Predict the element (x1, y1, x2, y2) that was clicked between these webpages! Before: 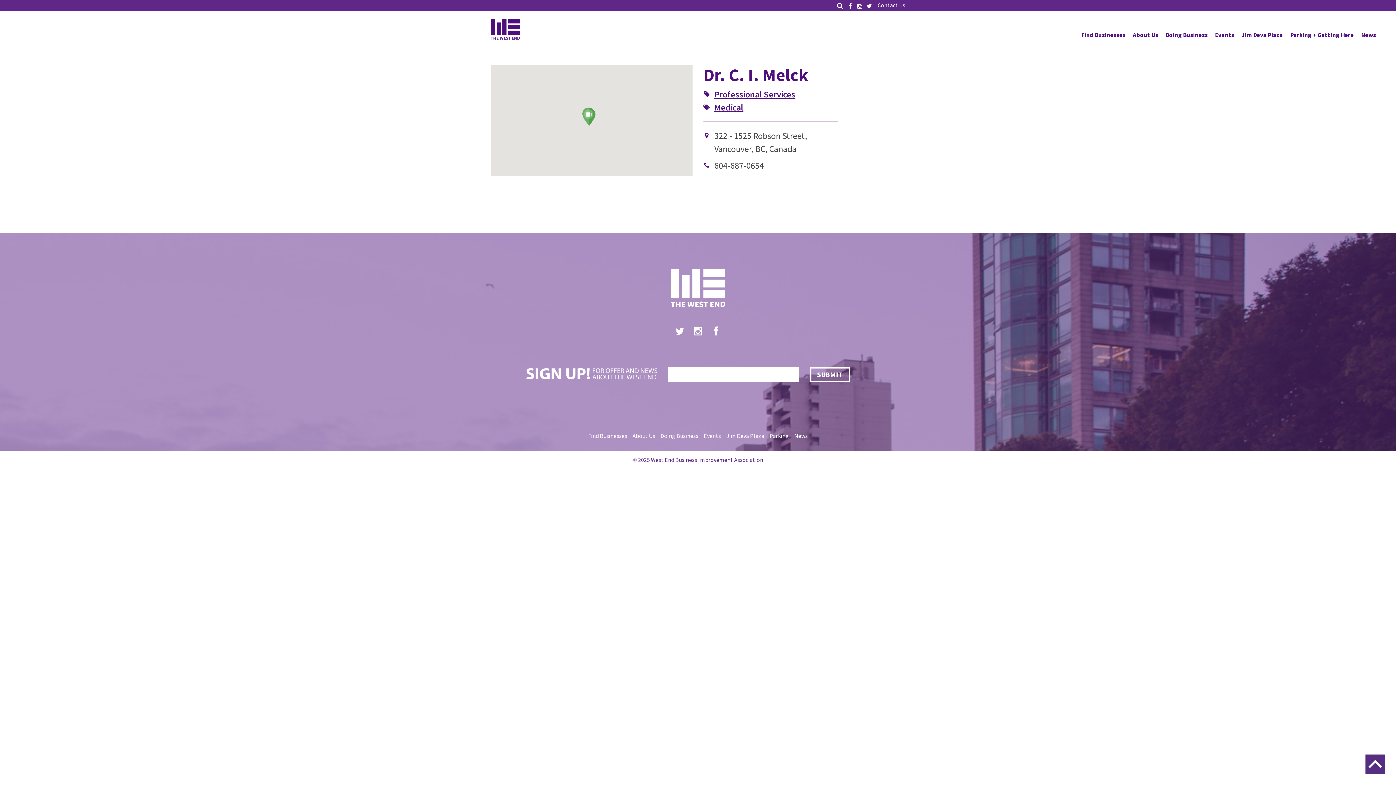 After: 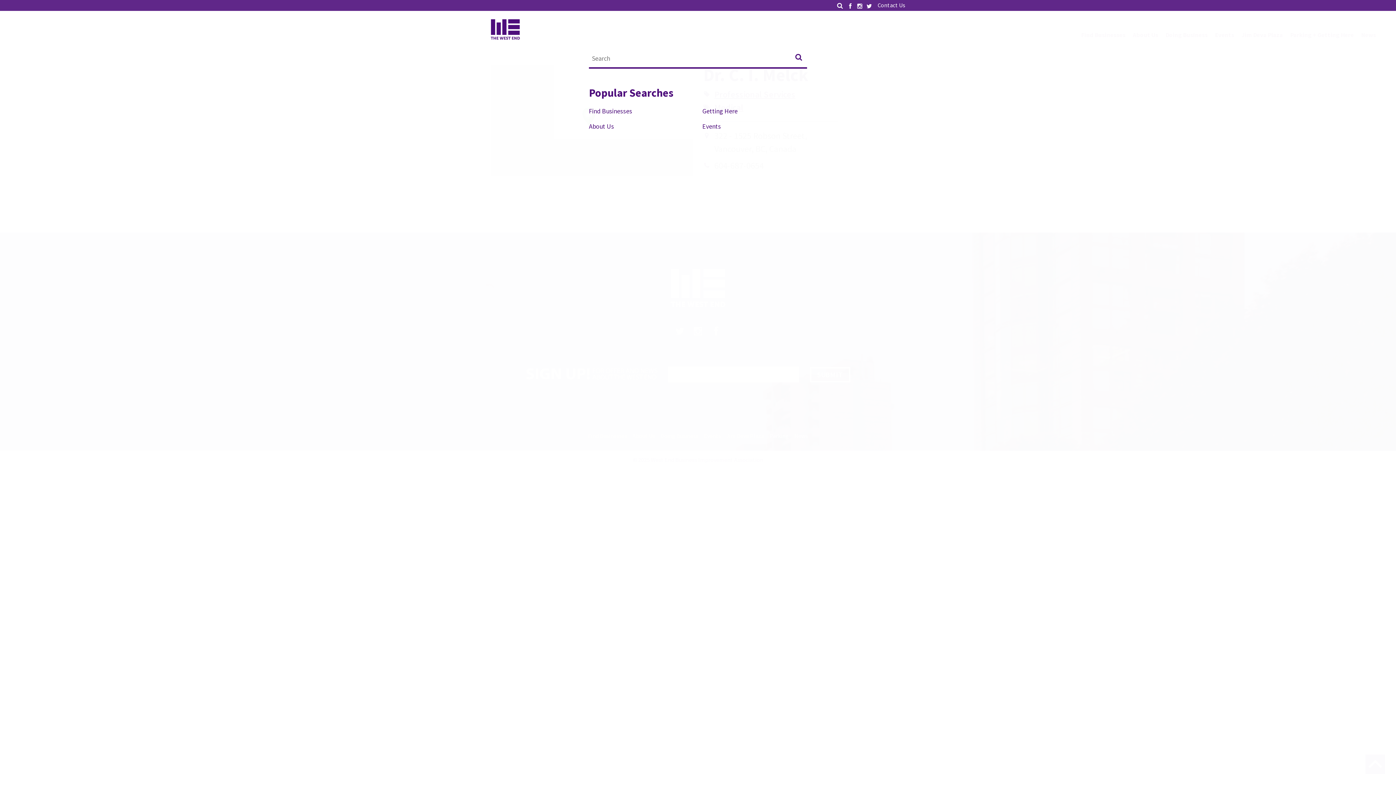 Action: bbox: (833, -1, 846, 12)